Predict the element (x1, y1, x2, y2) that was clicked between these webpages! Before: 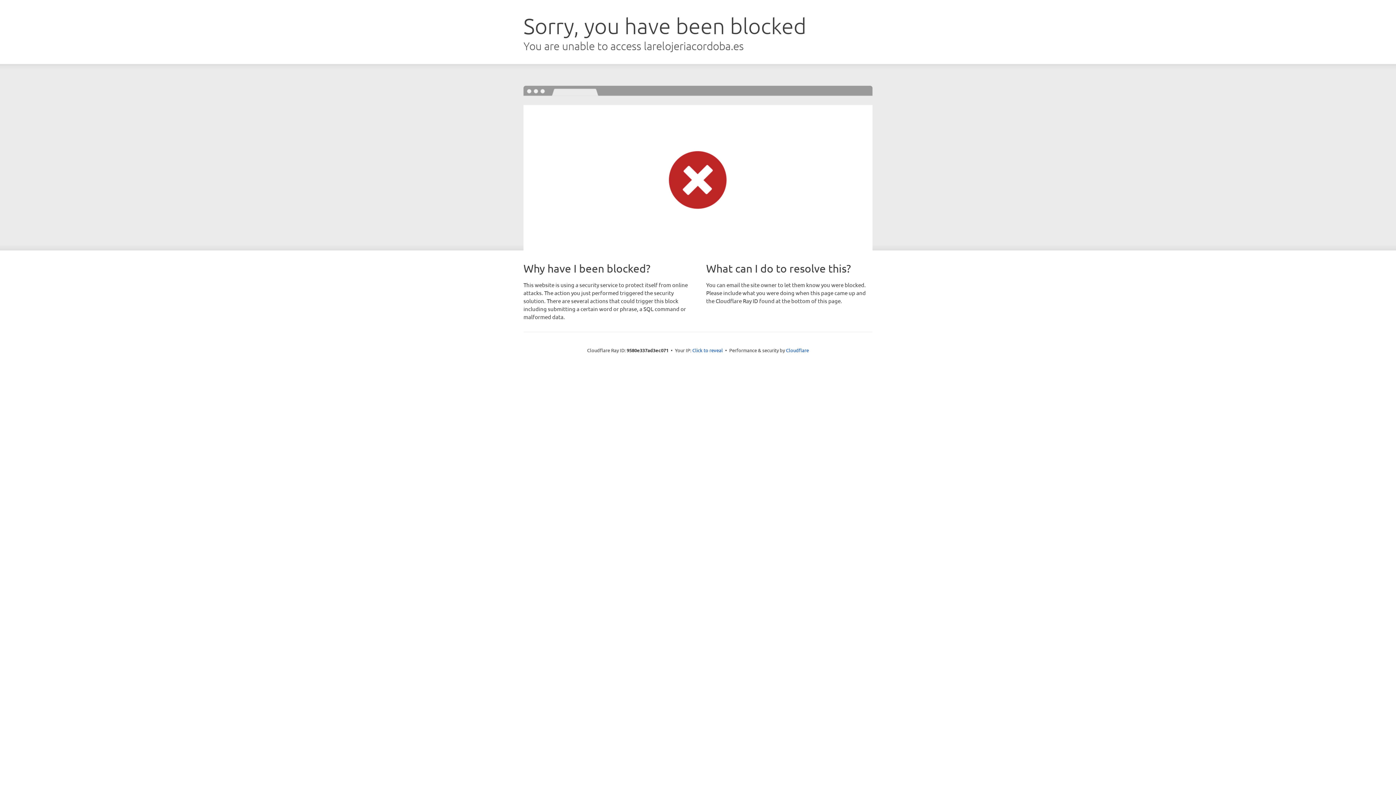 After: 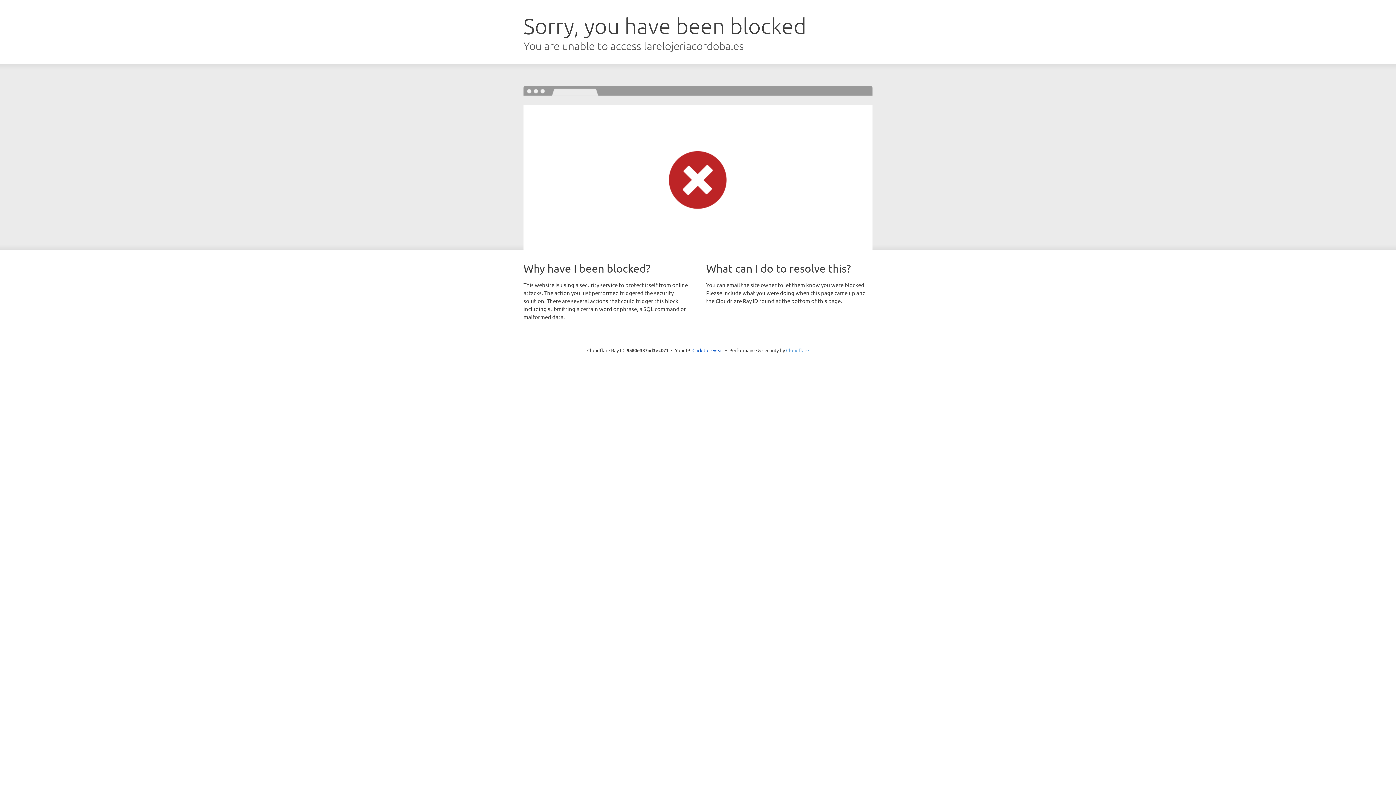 Action: bbox: (786, 347, 809, 353) label: Cloudflare